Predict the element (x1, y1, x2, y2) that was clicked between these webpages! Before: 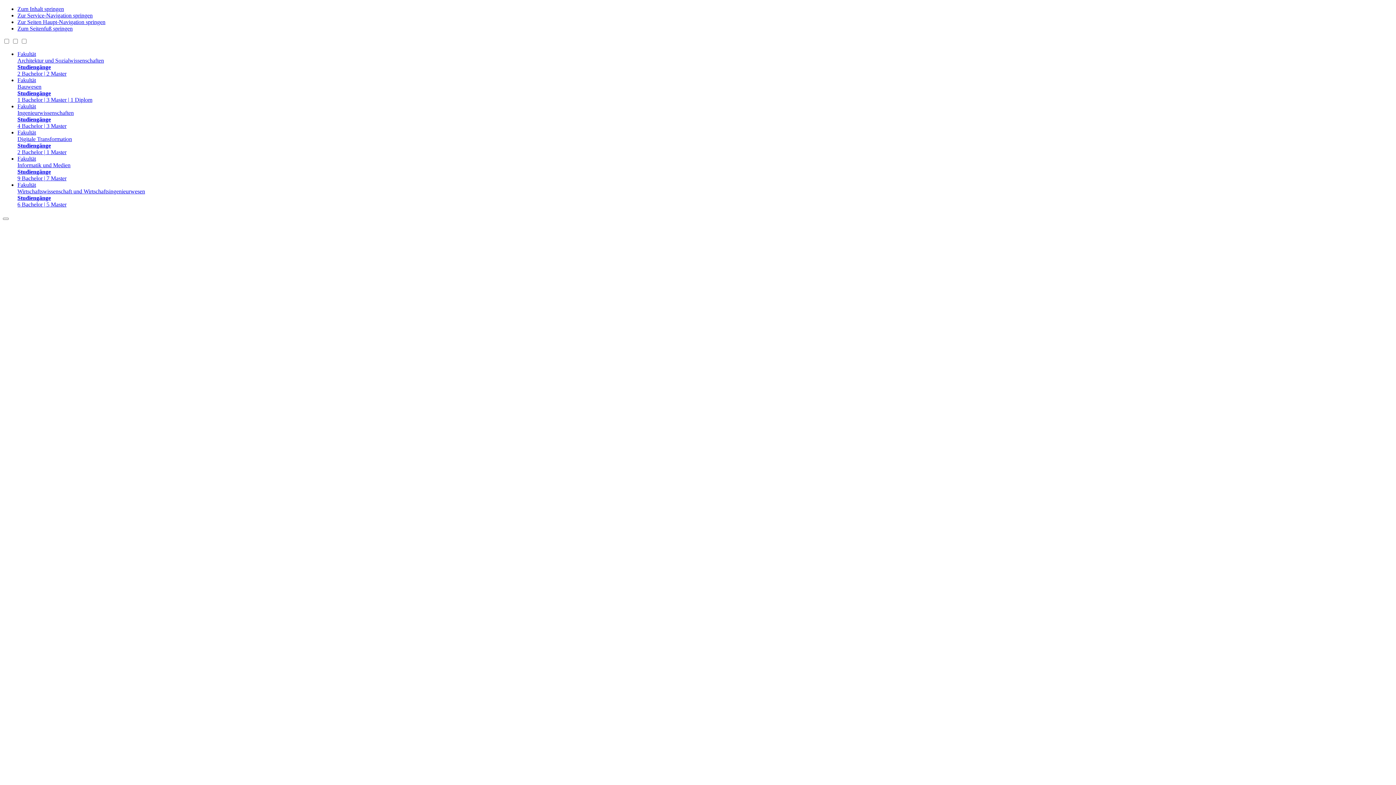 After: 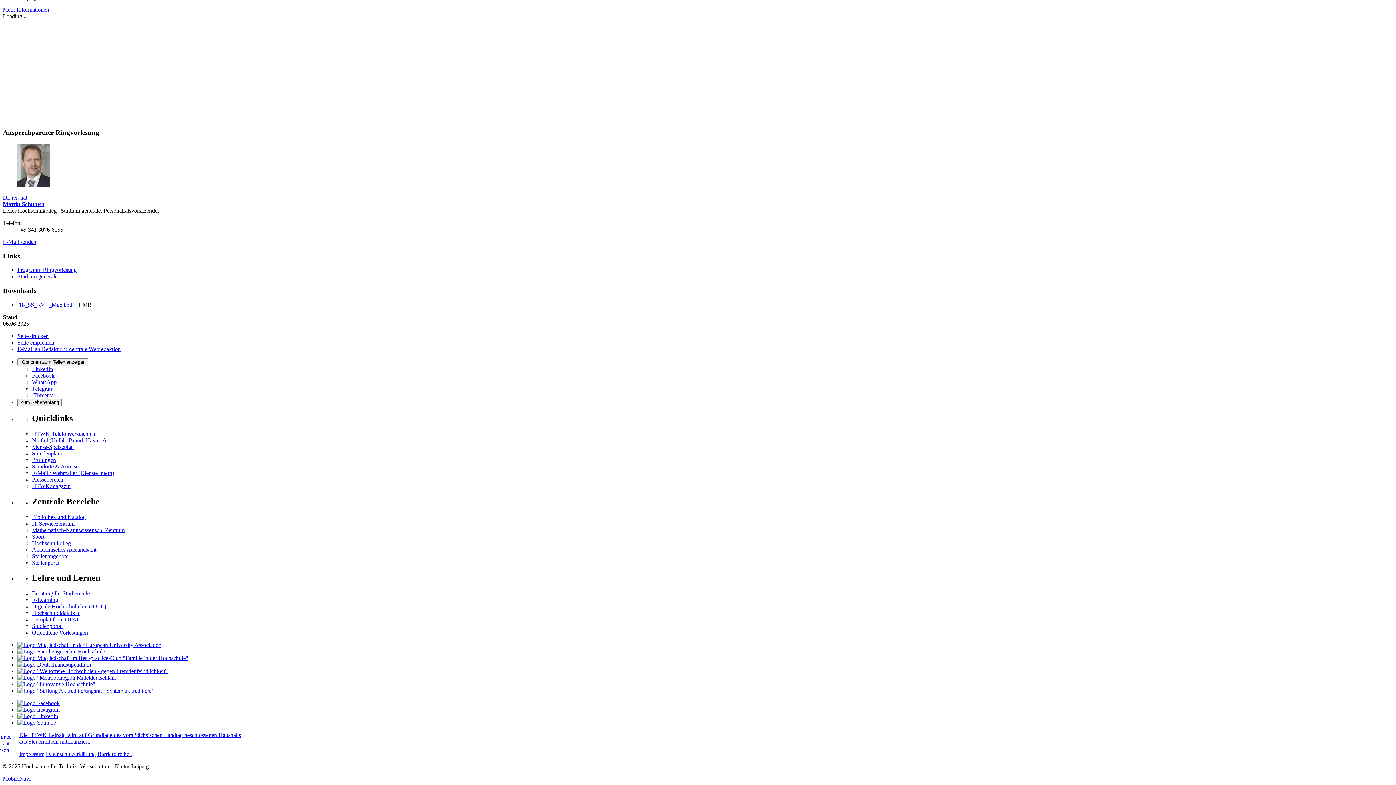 Action: label: Zum Seitenfuß springen bbox: (17, 25, 72, 31)